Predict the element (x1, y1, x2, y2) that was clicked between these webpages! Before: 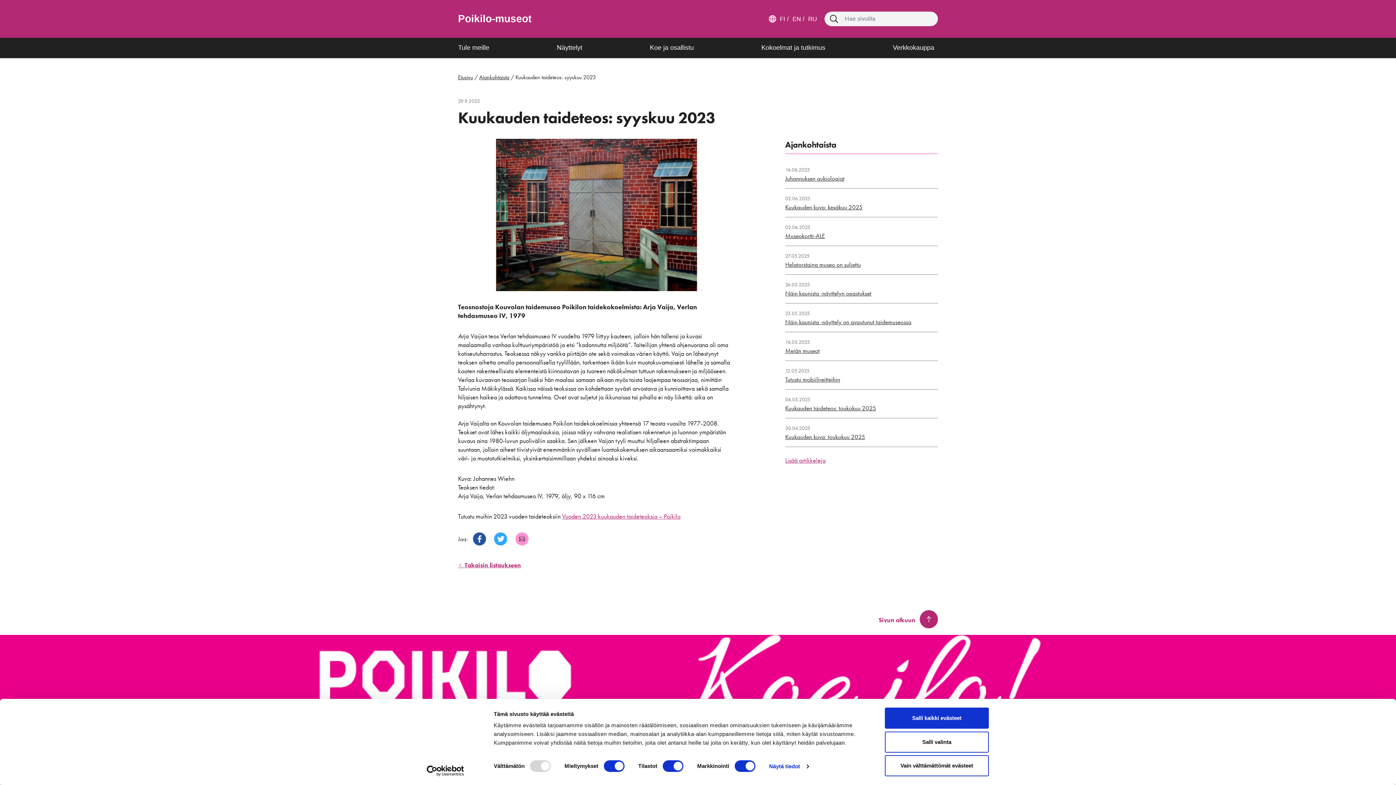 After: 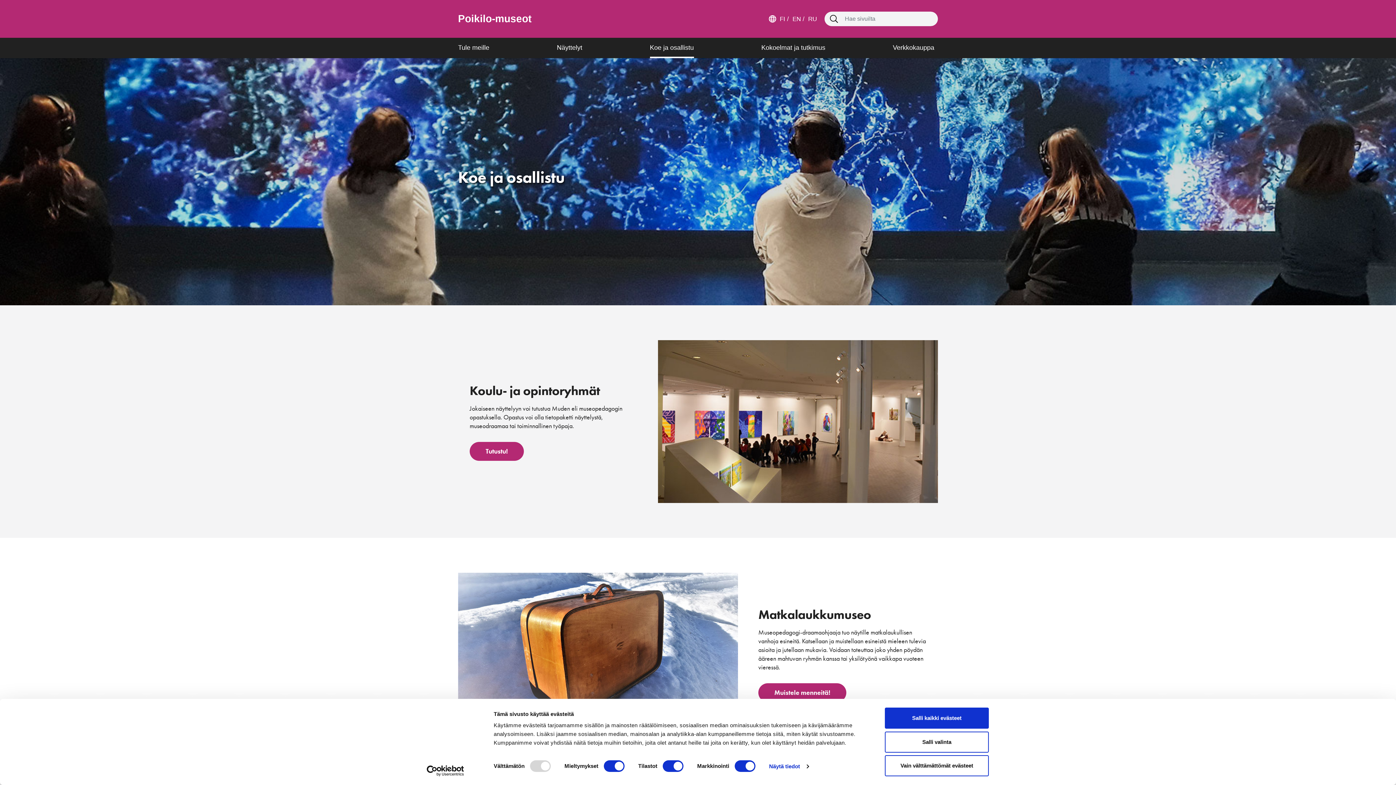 Action: label: Koe ja osallistu bbox: (650, 37, 694, 56)